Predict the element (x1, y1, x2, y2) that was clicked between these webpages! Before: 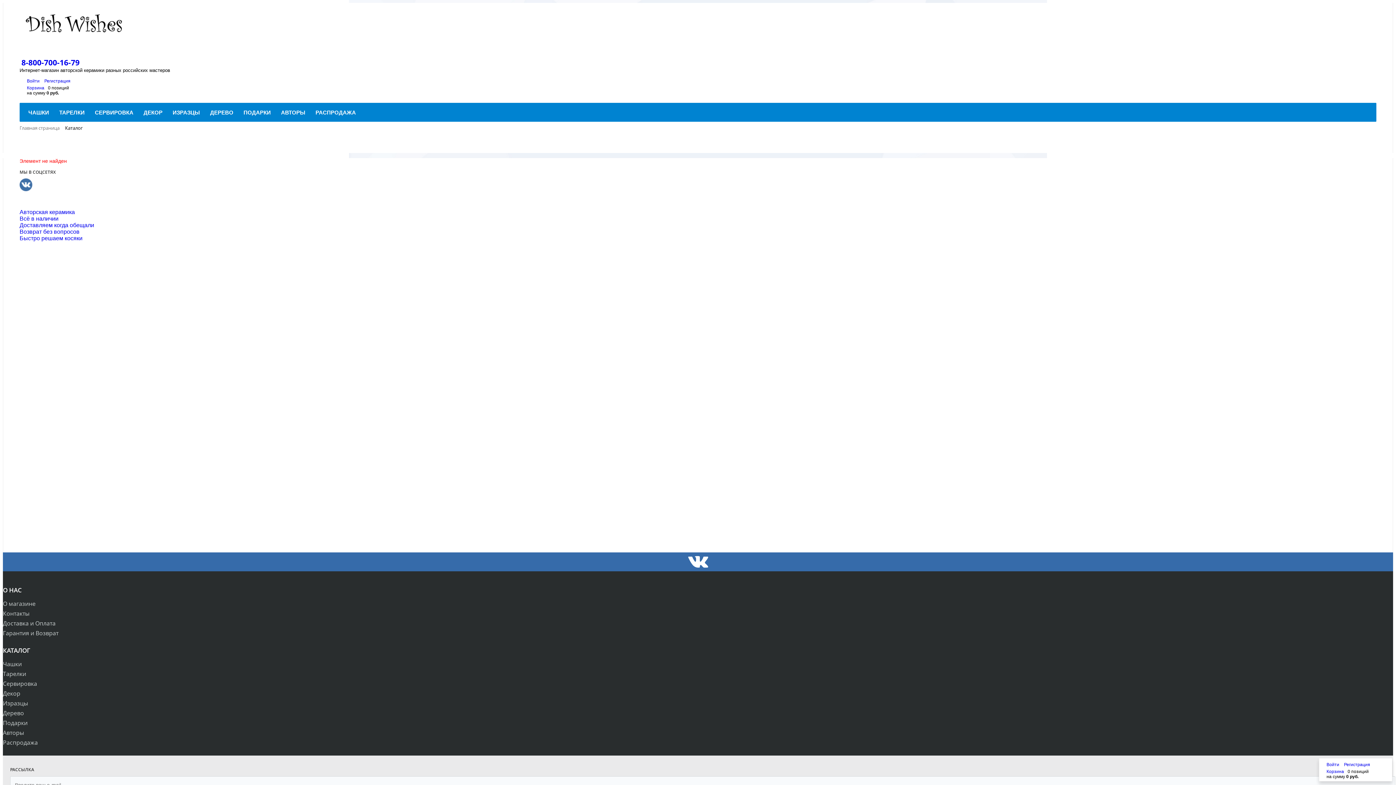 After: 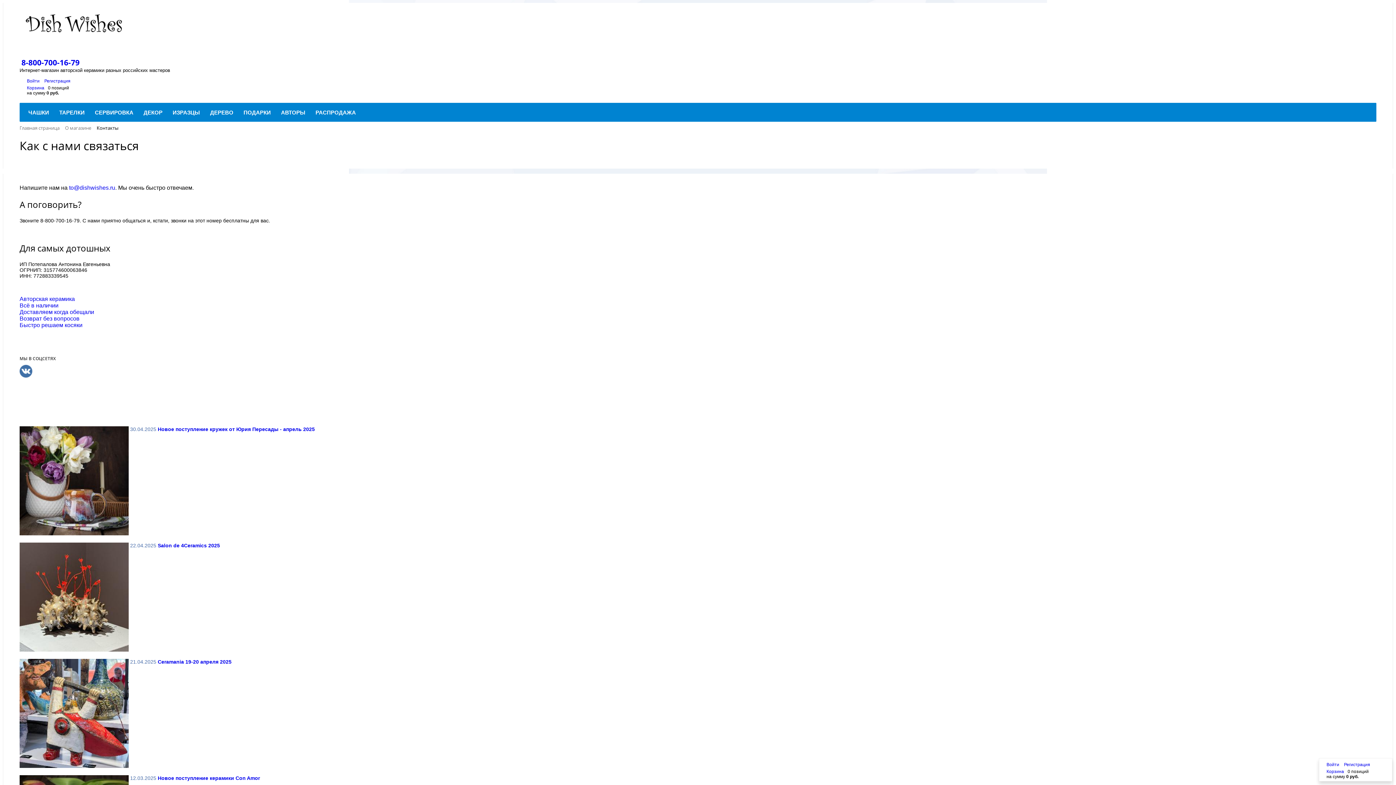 Action: bbox: (19, 235, 82, 241) label: Быстро решаем косяки